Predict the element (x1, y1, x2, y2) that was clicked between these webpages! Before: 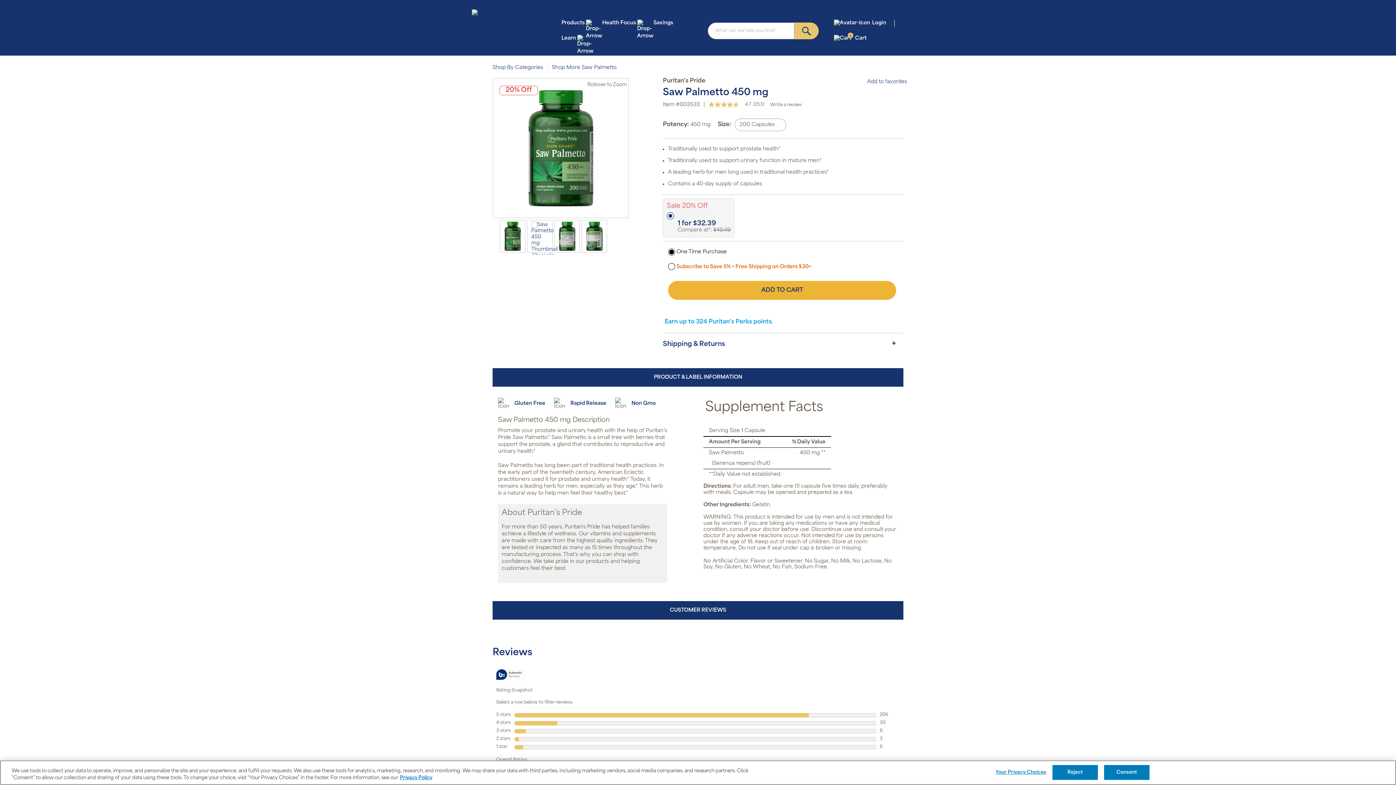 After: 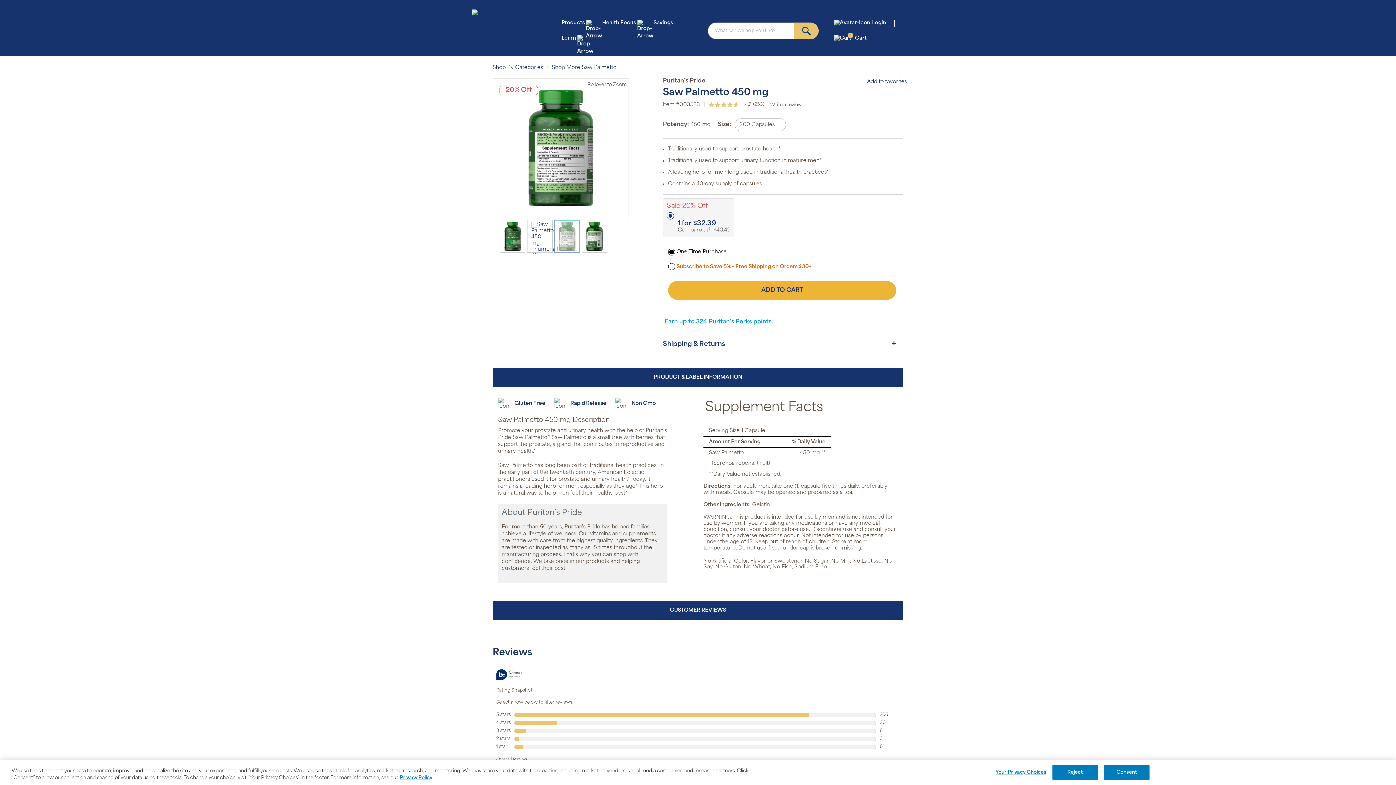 Action: bbox: (554, 220, 580, 252)